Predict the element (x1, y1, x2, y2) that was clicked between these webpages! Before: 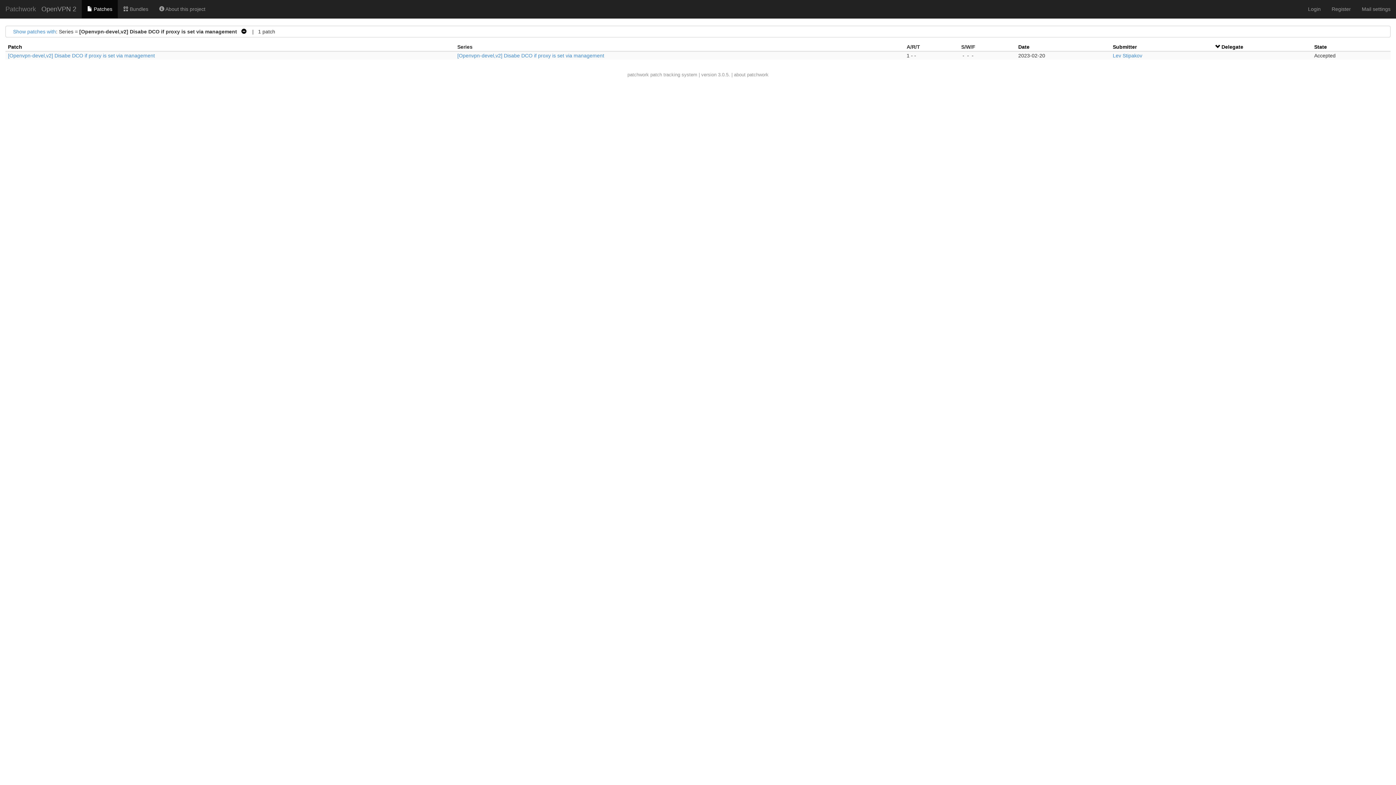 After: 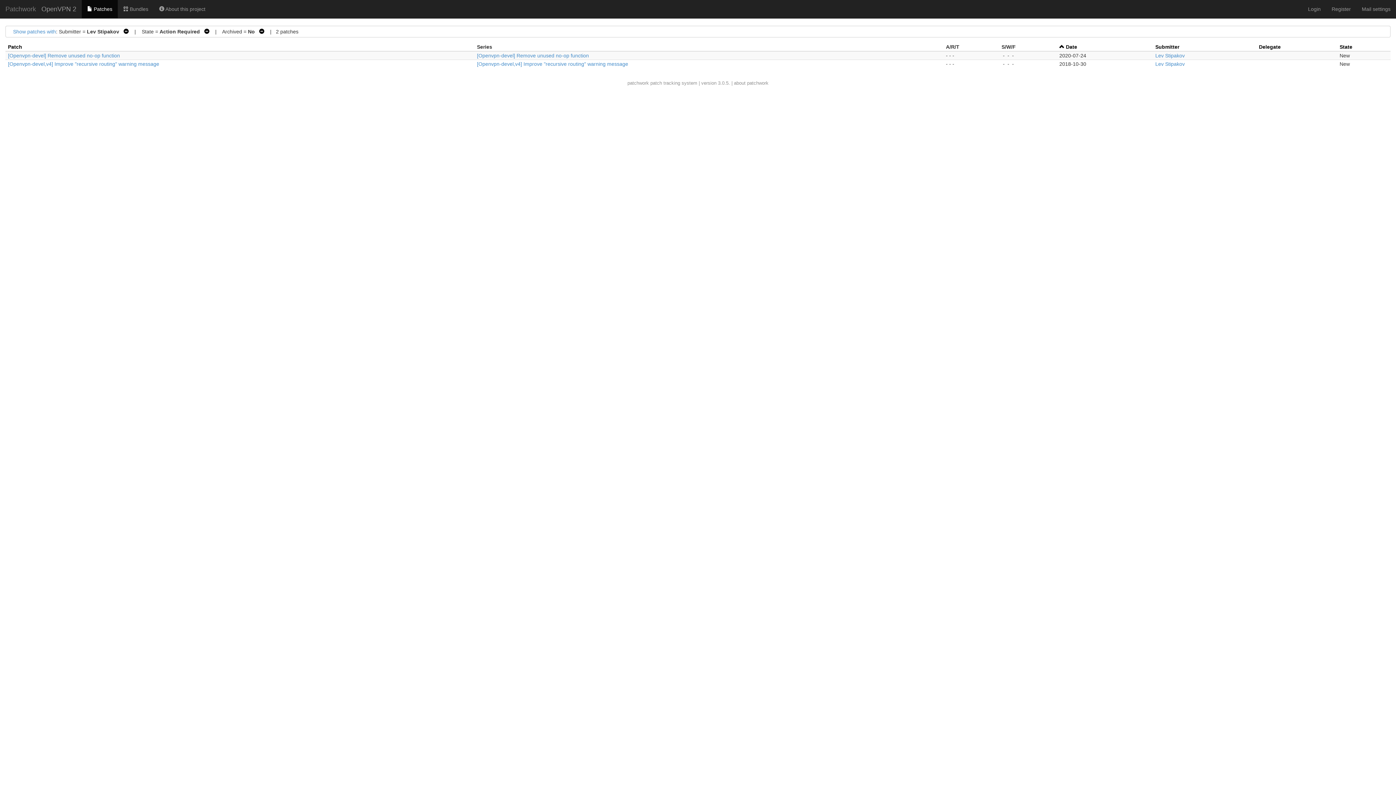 Action: label: Lev Stipakov bbox: (1113, 52, 1142, 58)